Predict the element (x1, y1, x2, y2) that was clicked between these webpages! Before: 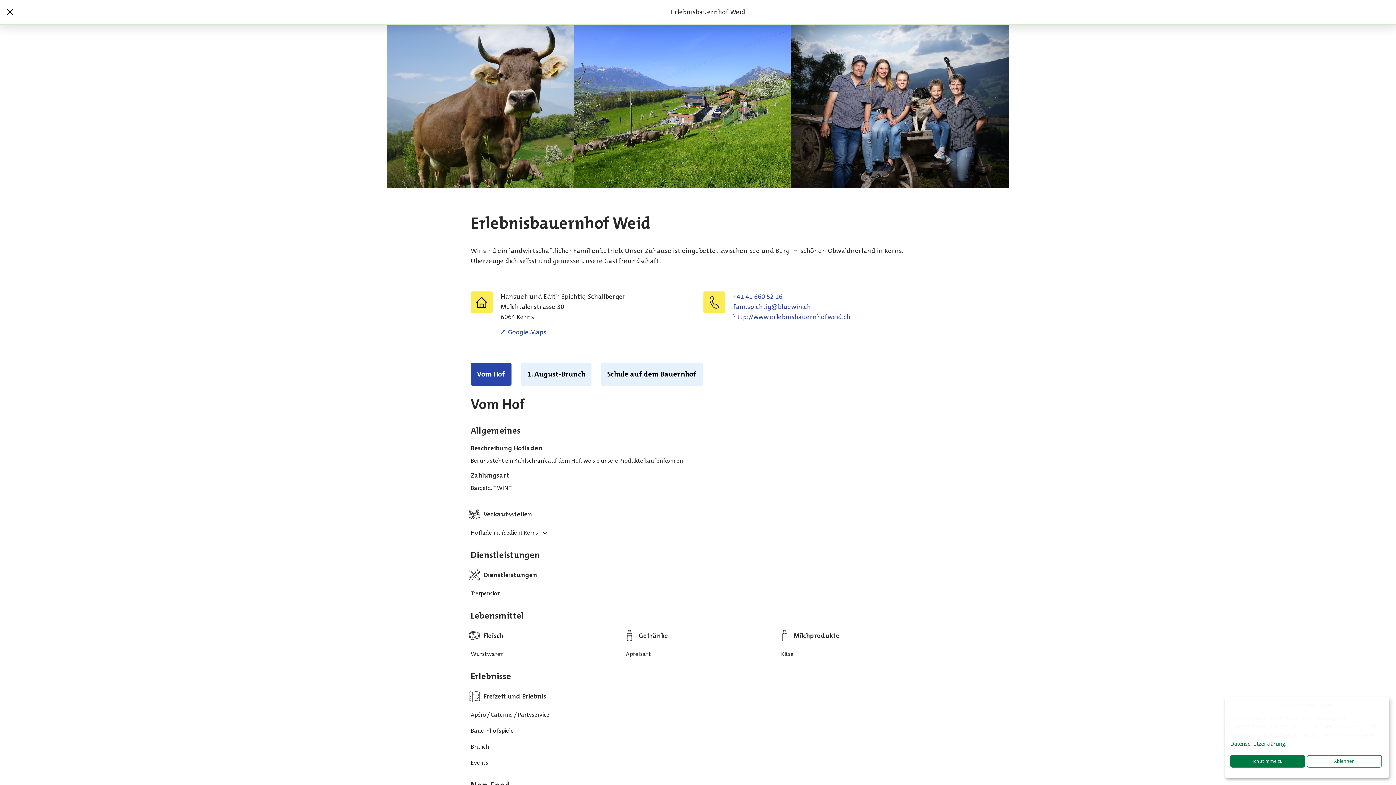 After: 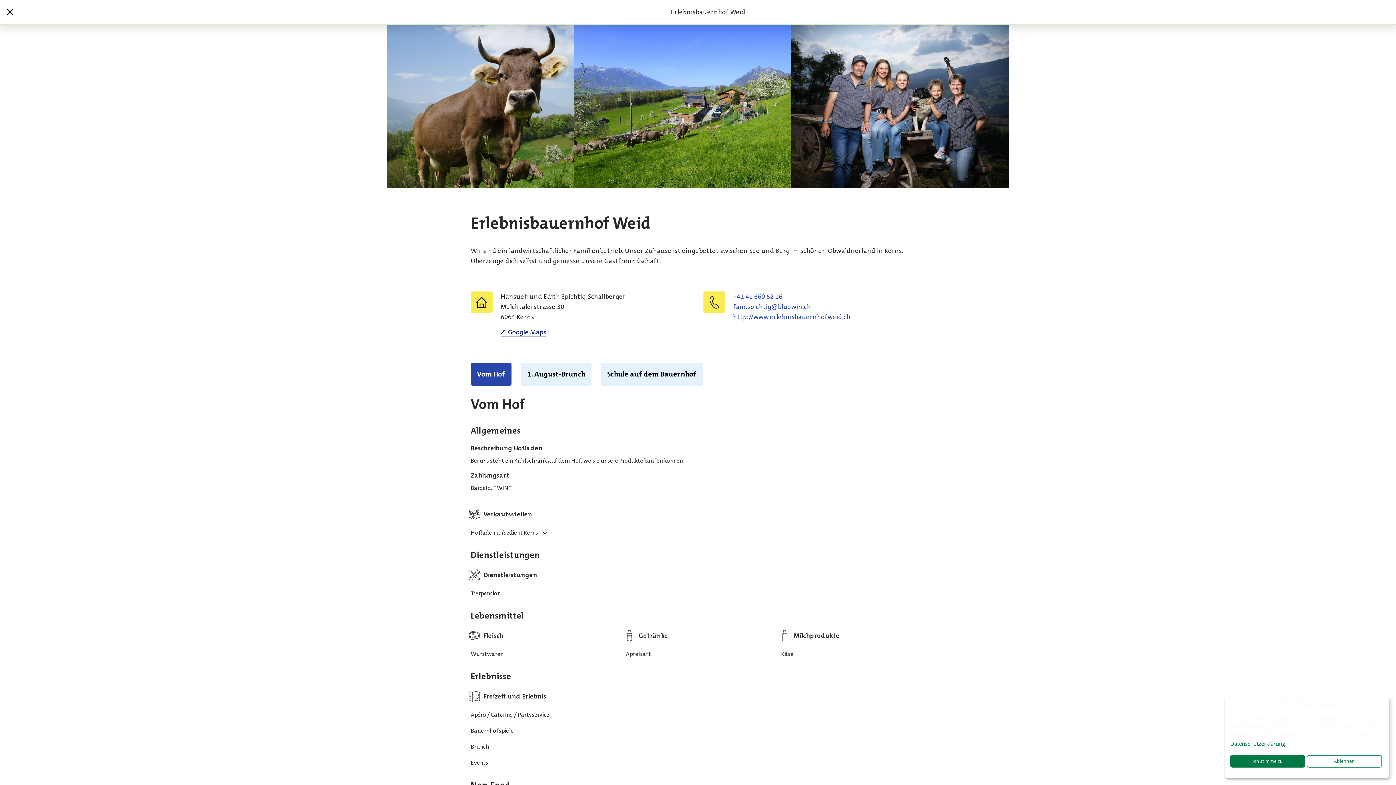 Action: bbox: (500, 328, 546, 336) label: Google Maps